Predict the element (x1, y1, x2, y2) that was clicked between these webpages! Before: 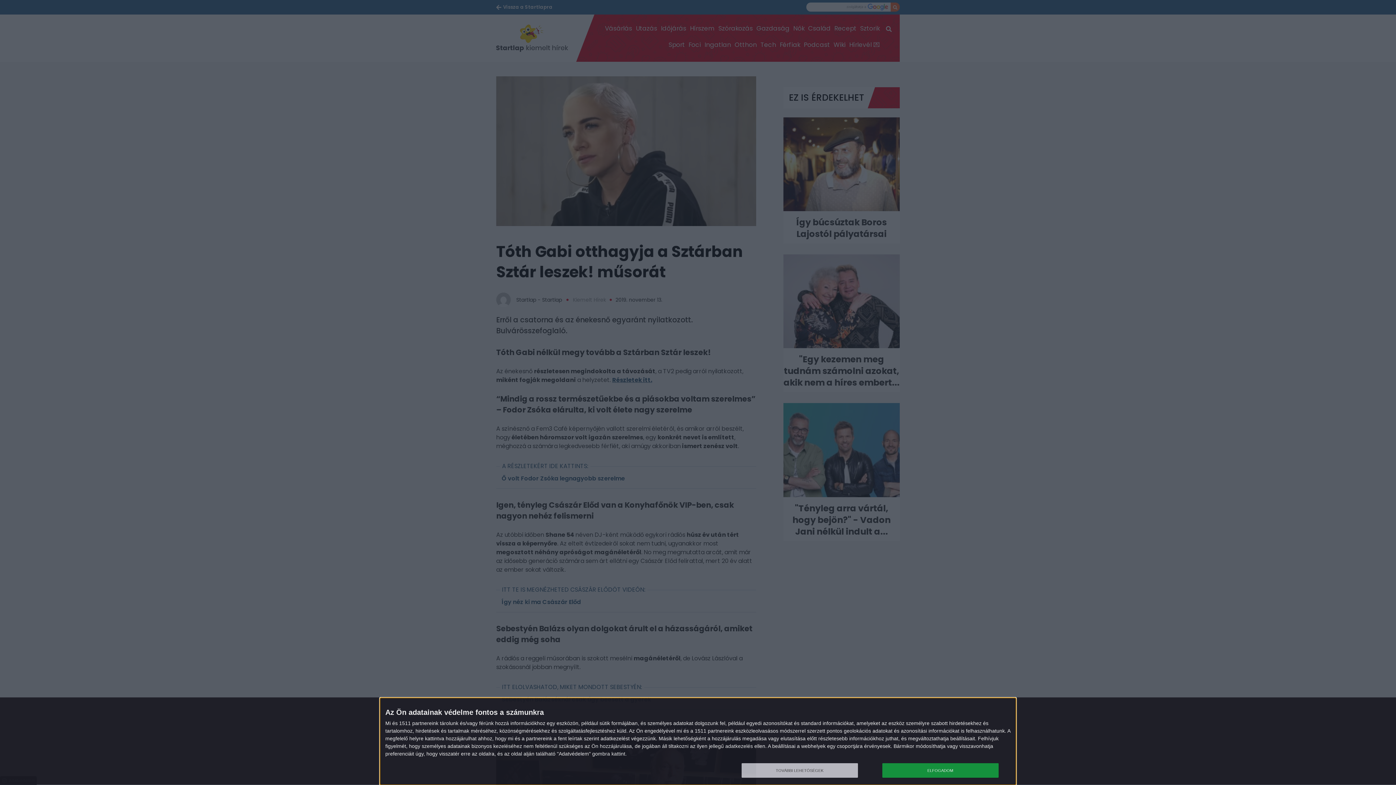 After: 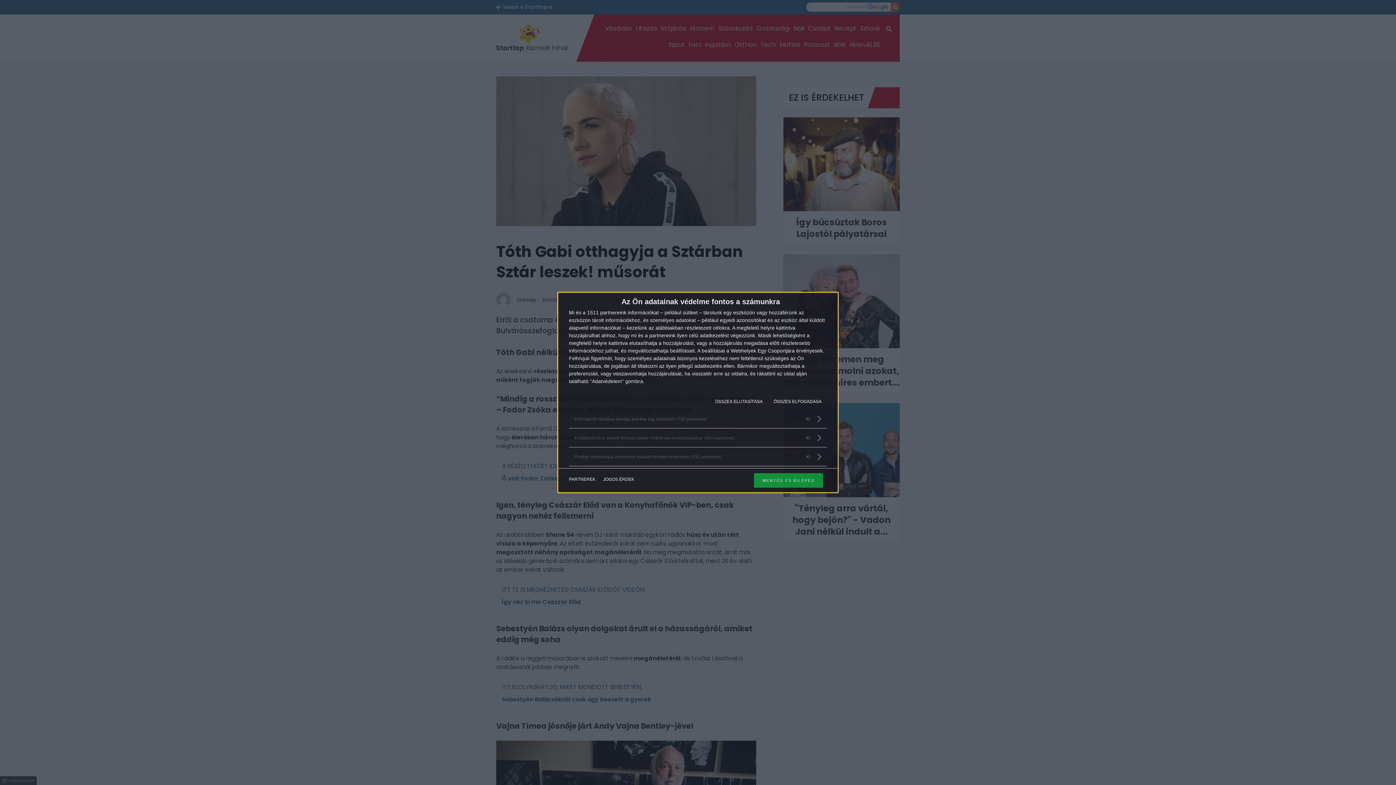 Action: label: TOVÁBBI LEHETŐSÉGEK bbox: (741, 763, 858, 778)